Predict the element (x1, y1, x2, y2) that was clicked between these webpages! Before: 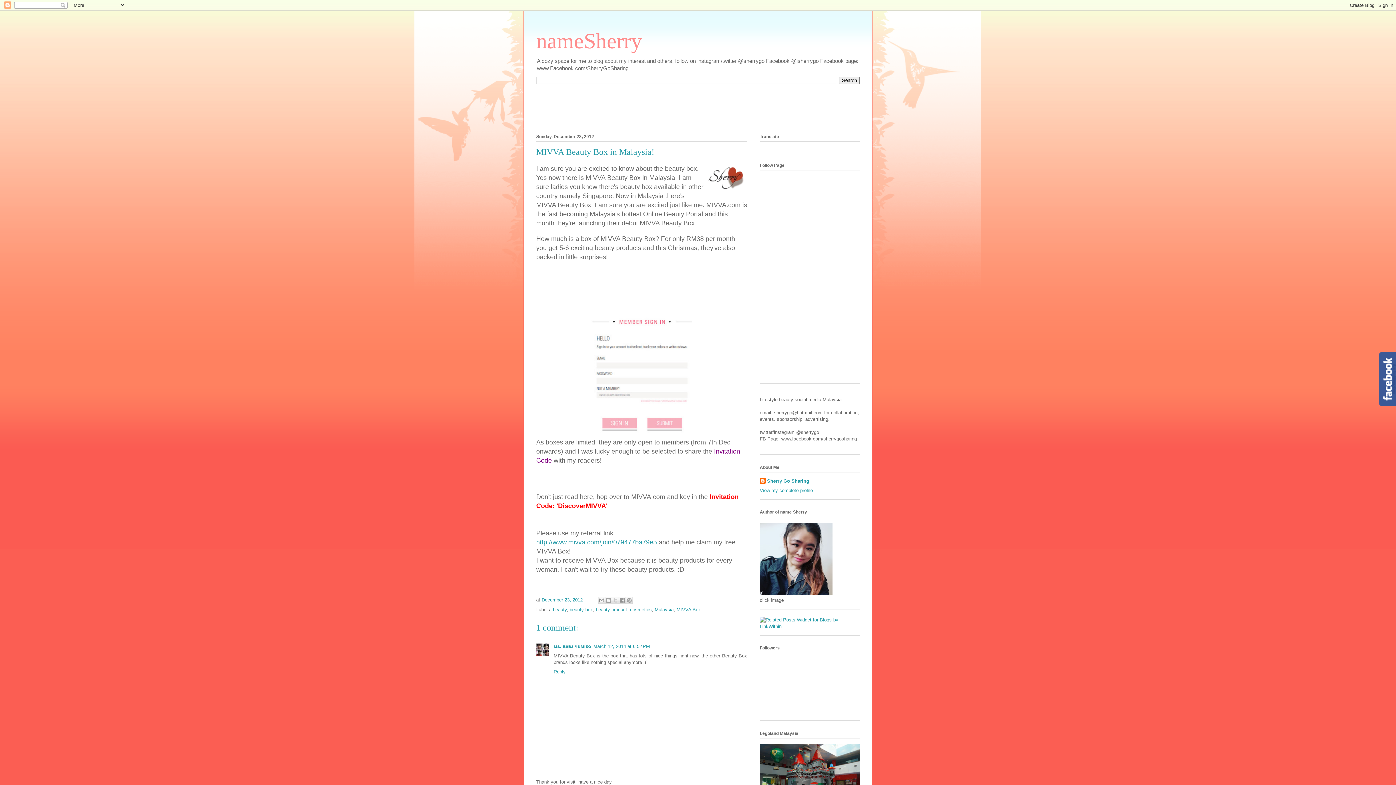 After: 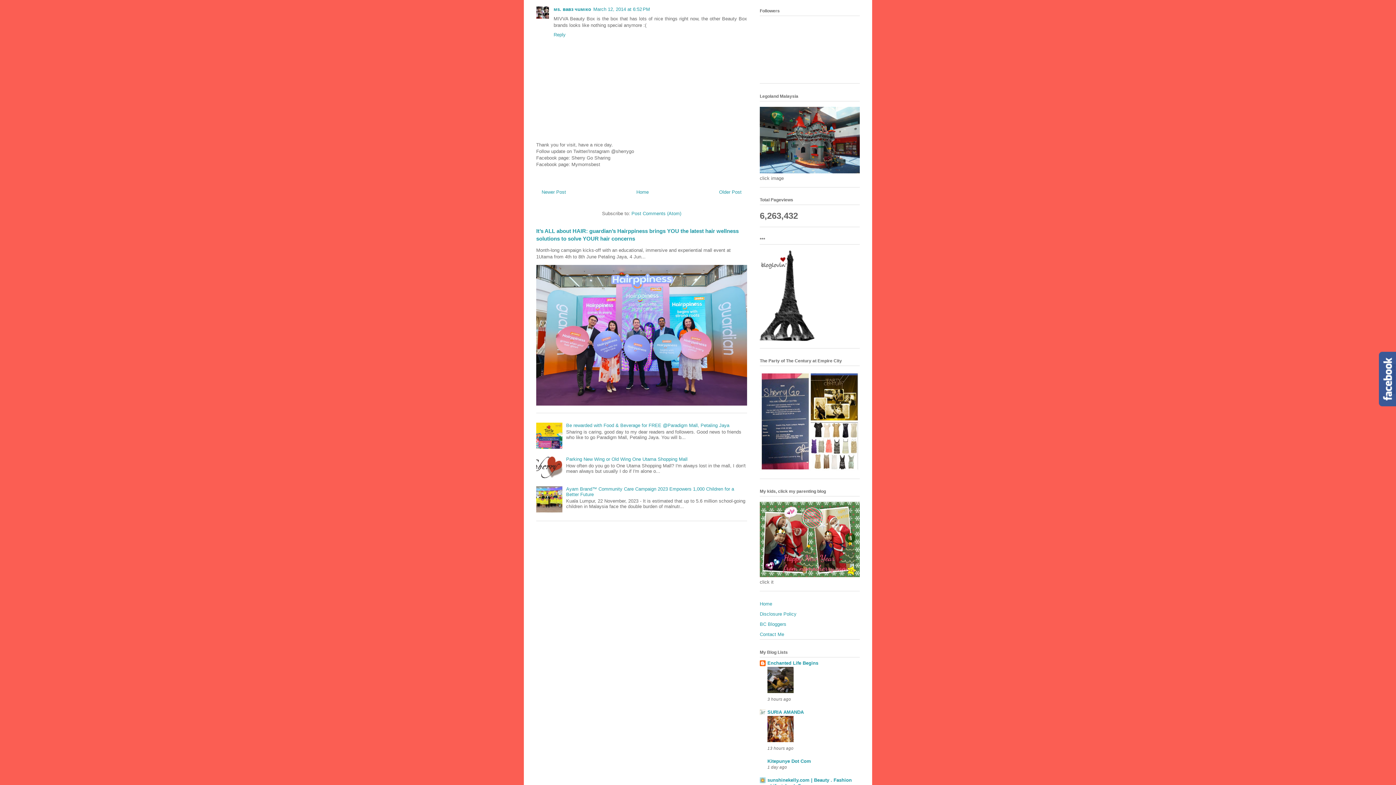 Action: label: March 12, 2014 at 6:52 PM bbox: (593, 643, 650, 649)